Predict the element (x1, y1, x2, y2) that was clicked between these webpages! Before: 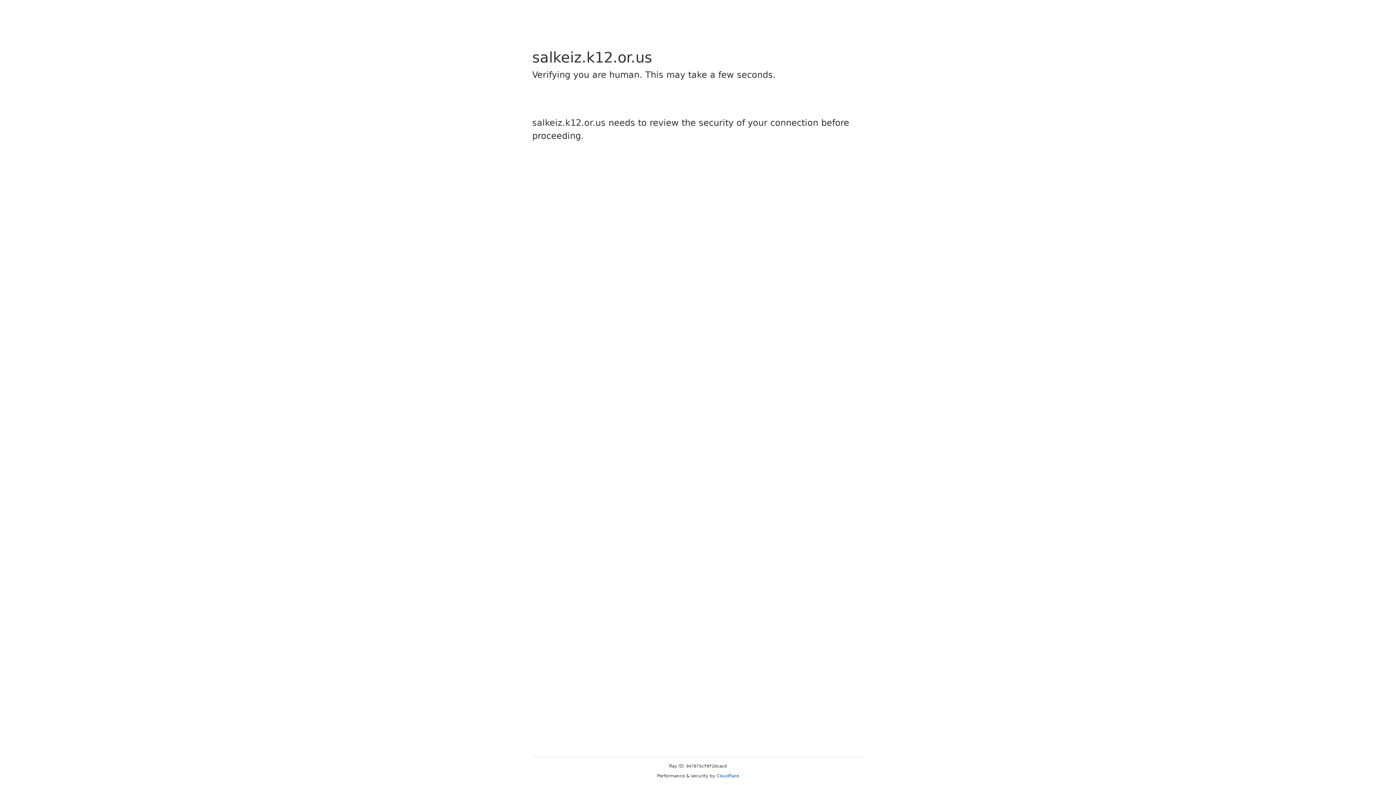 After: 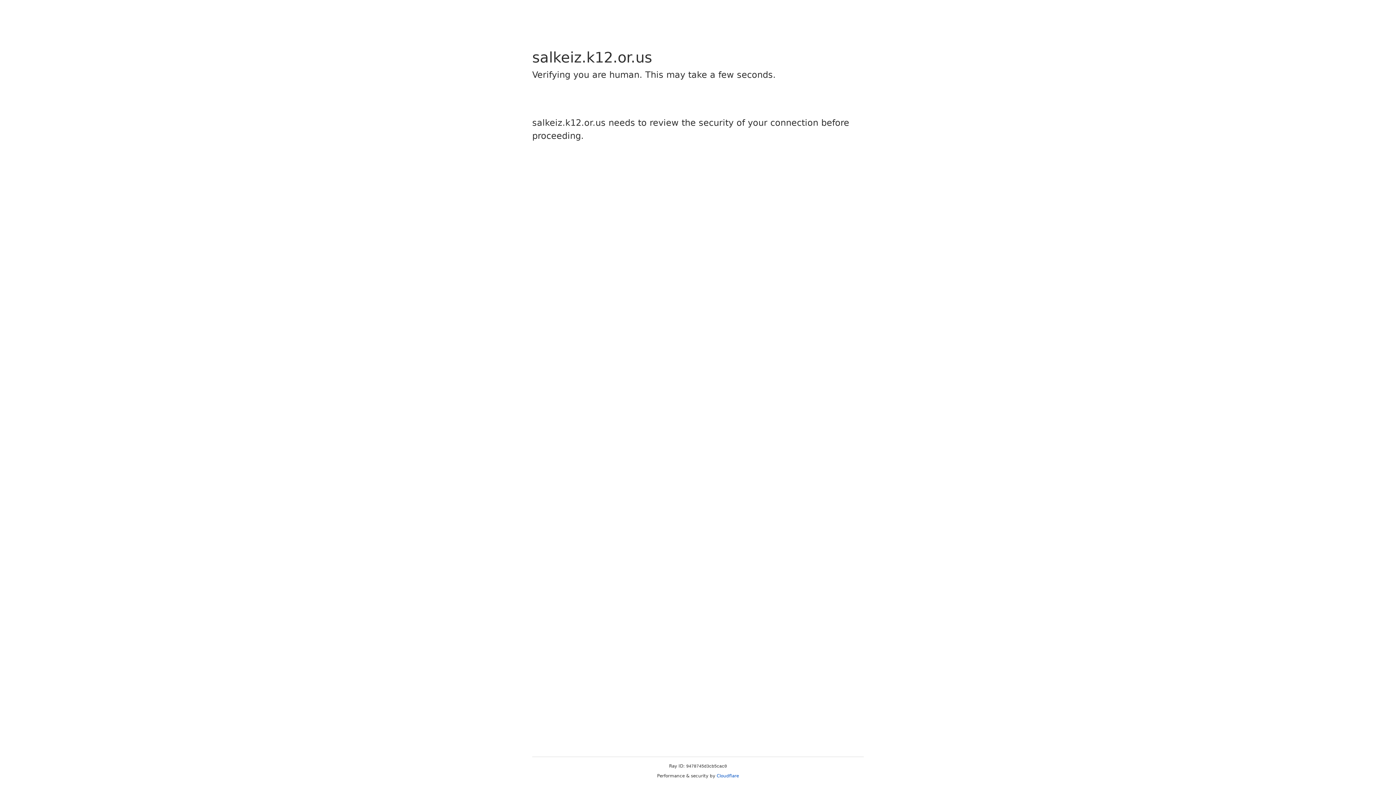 Action: bbox: (716, 773, 739, 778) label: Cloudflare